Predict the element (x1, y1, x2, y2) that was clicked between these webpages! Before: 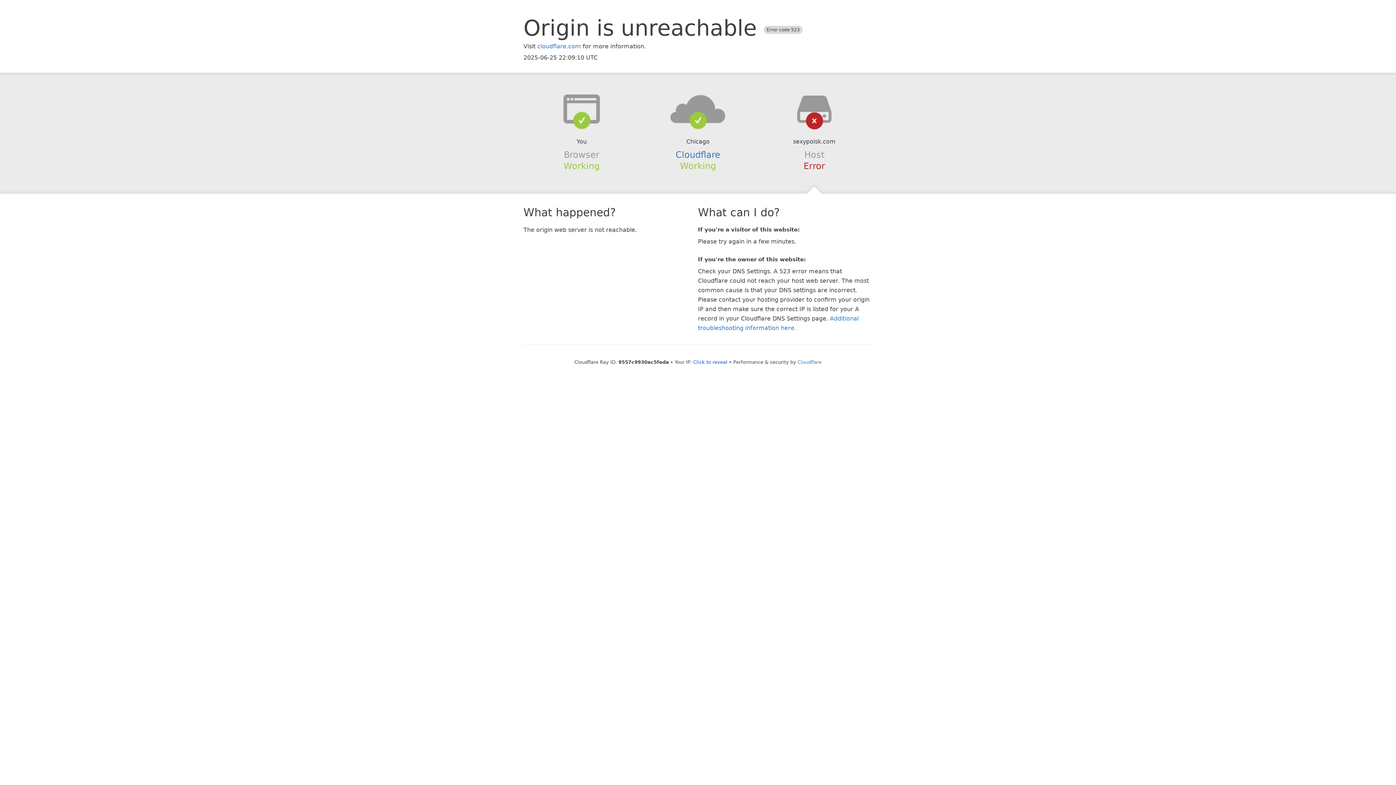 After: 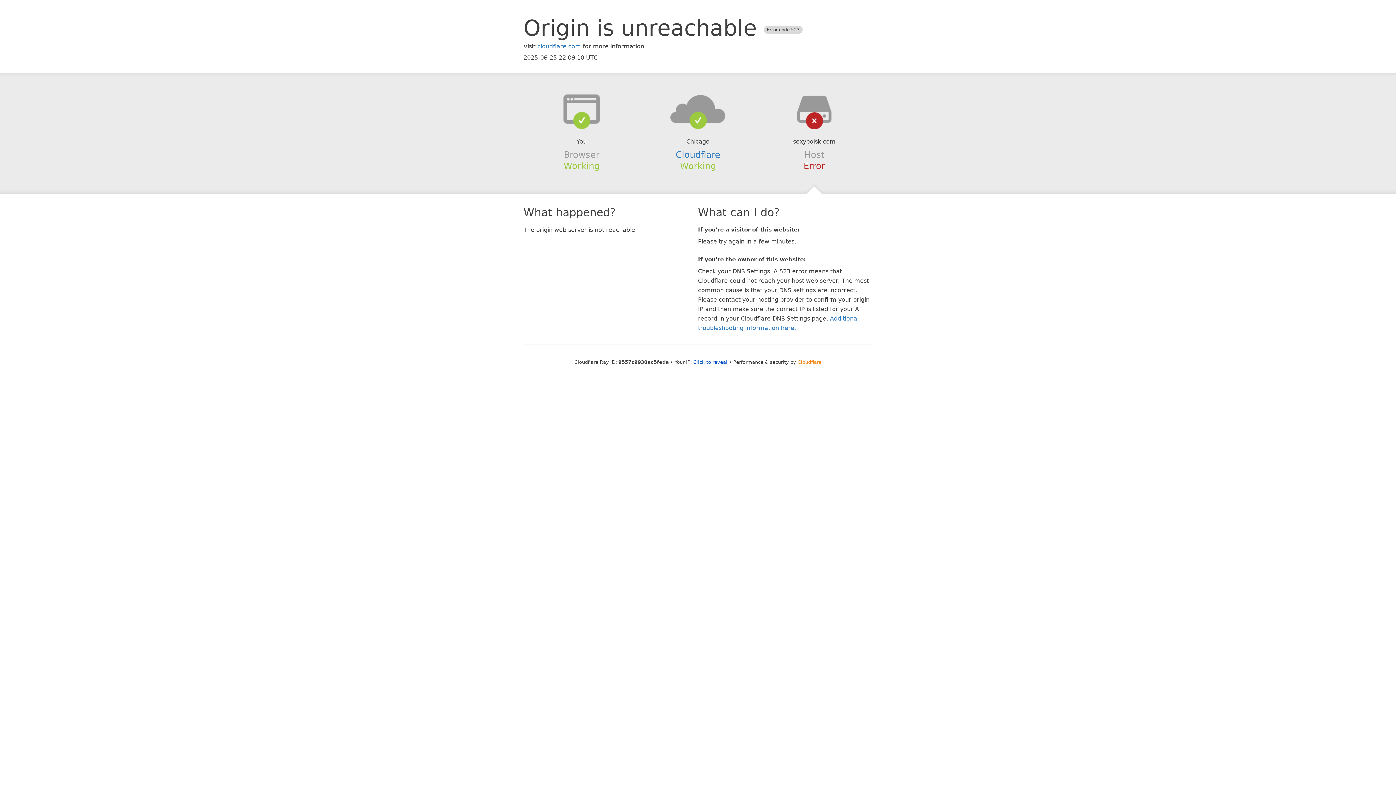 Action: label: Cloudflare bbox: (797, 359, 821, 364)